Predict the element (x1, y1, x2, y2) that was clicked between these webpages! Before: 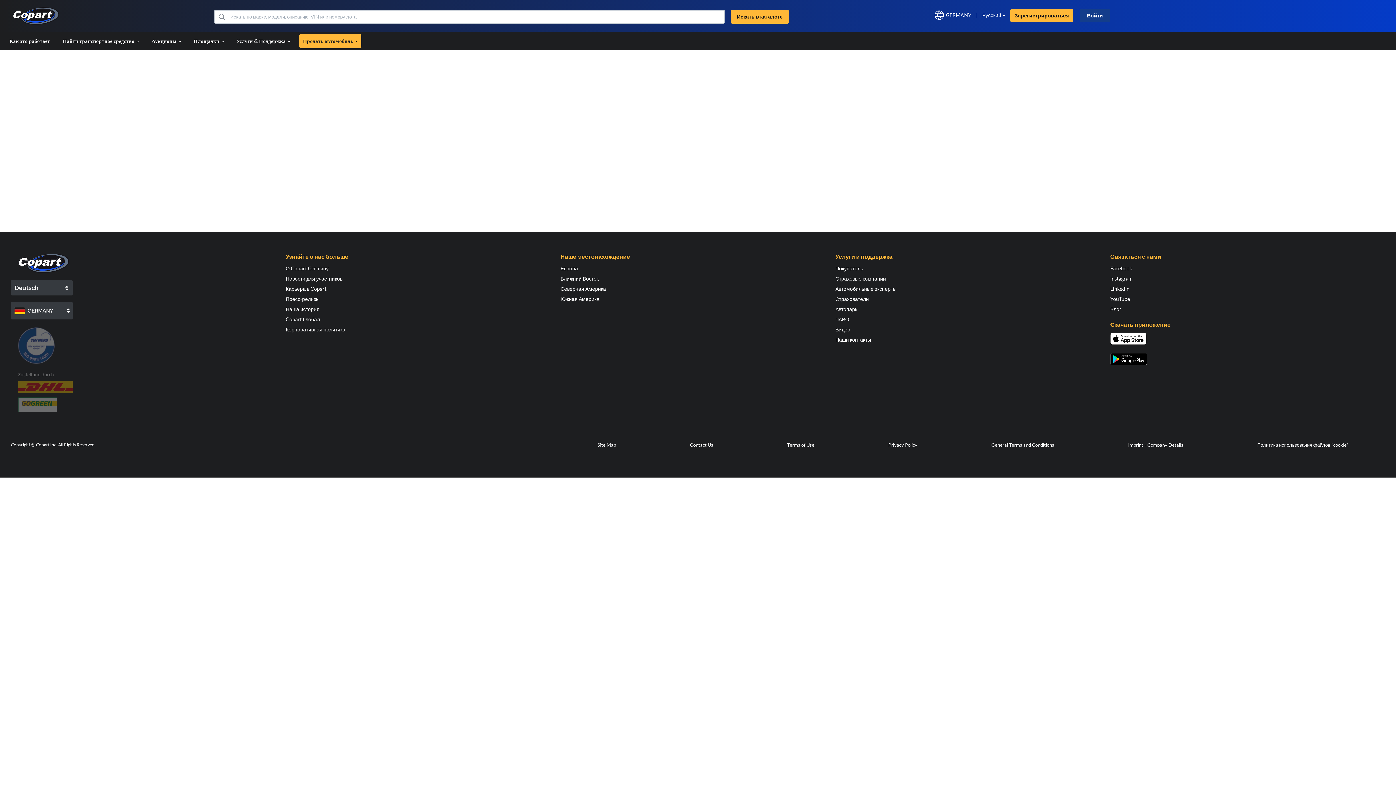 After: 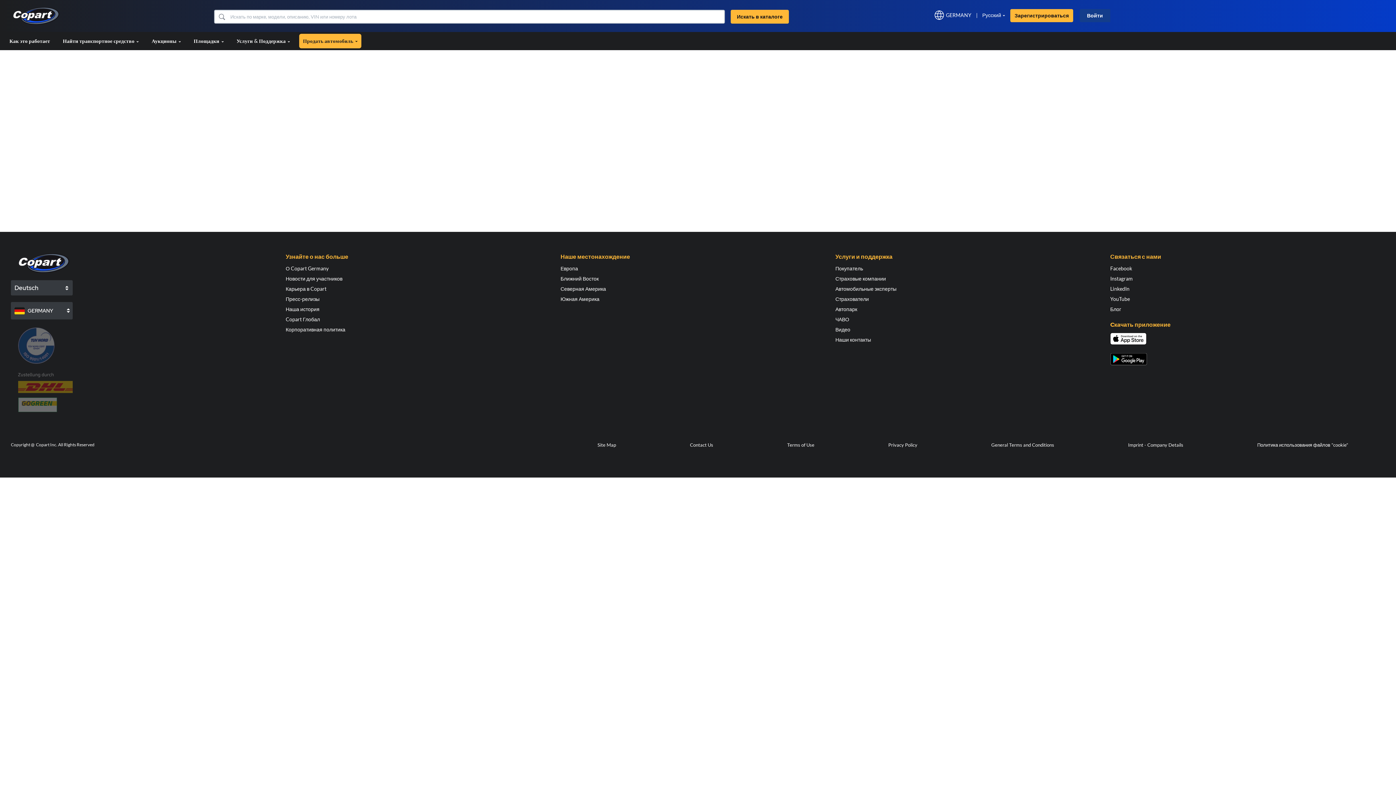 Action: bbox: (10, 302, 72, 319) label: GERMANY